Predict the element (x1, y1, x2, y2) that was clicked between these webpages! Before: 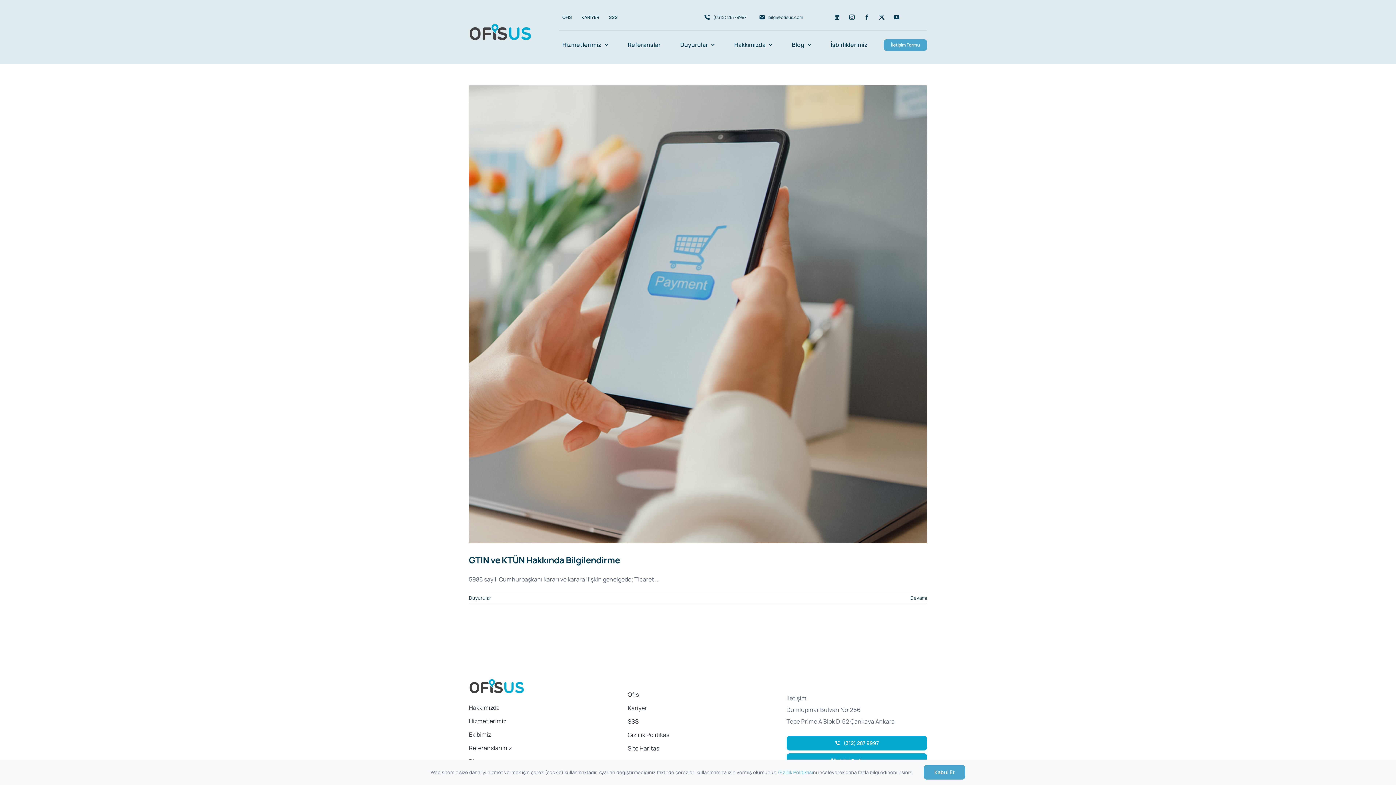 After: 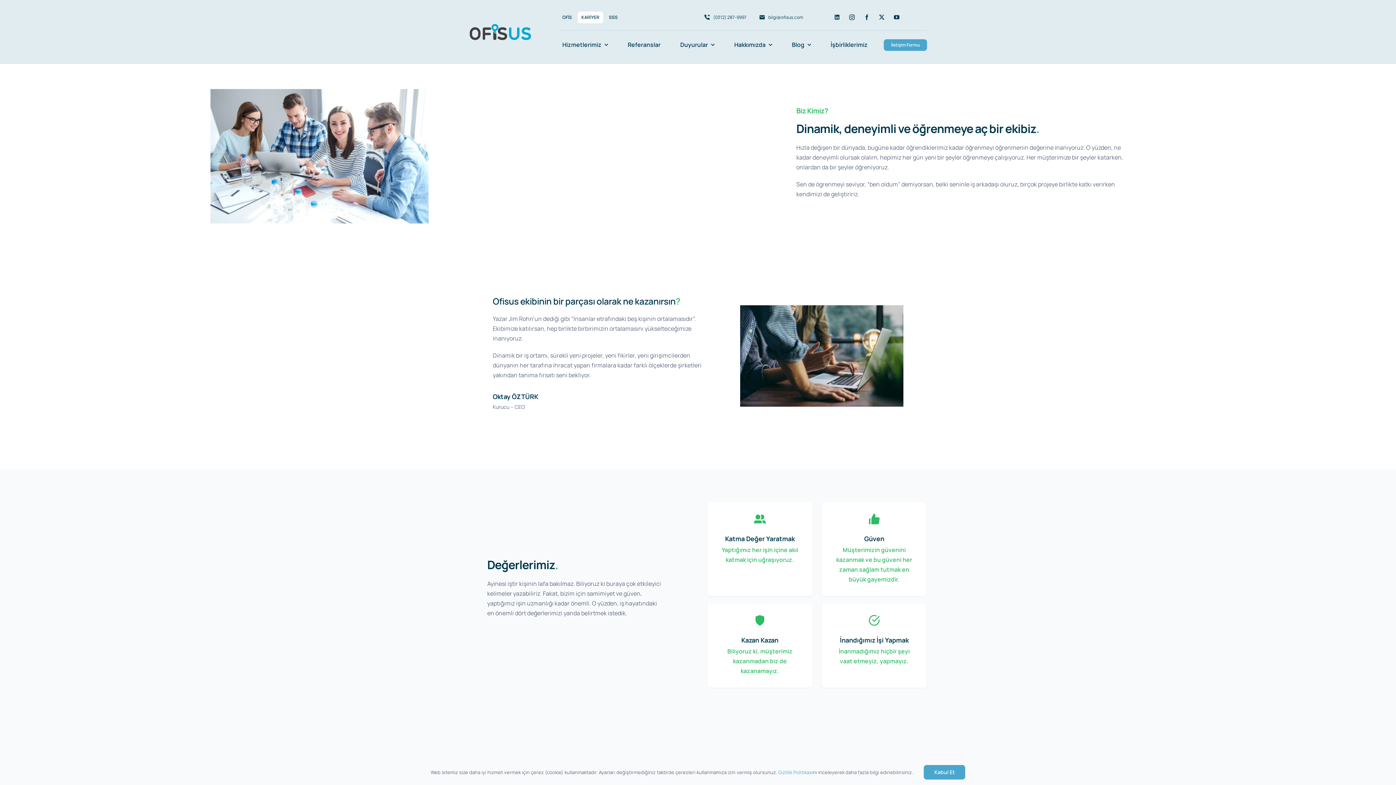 Action: bbox: (577, 11, 603, 23) label: KARİYER